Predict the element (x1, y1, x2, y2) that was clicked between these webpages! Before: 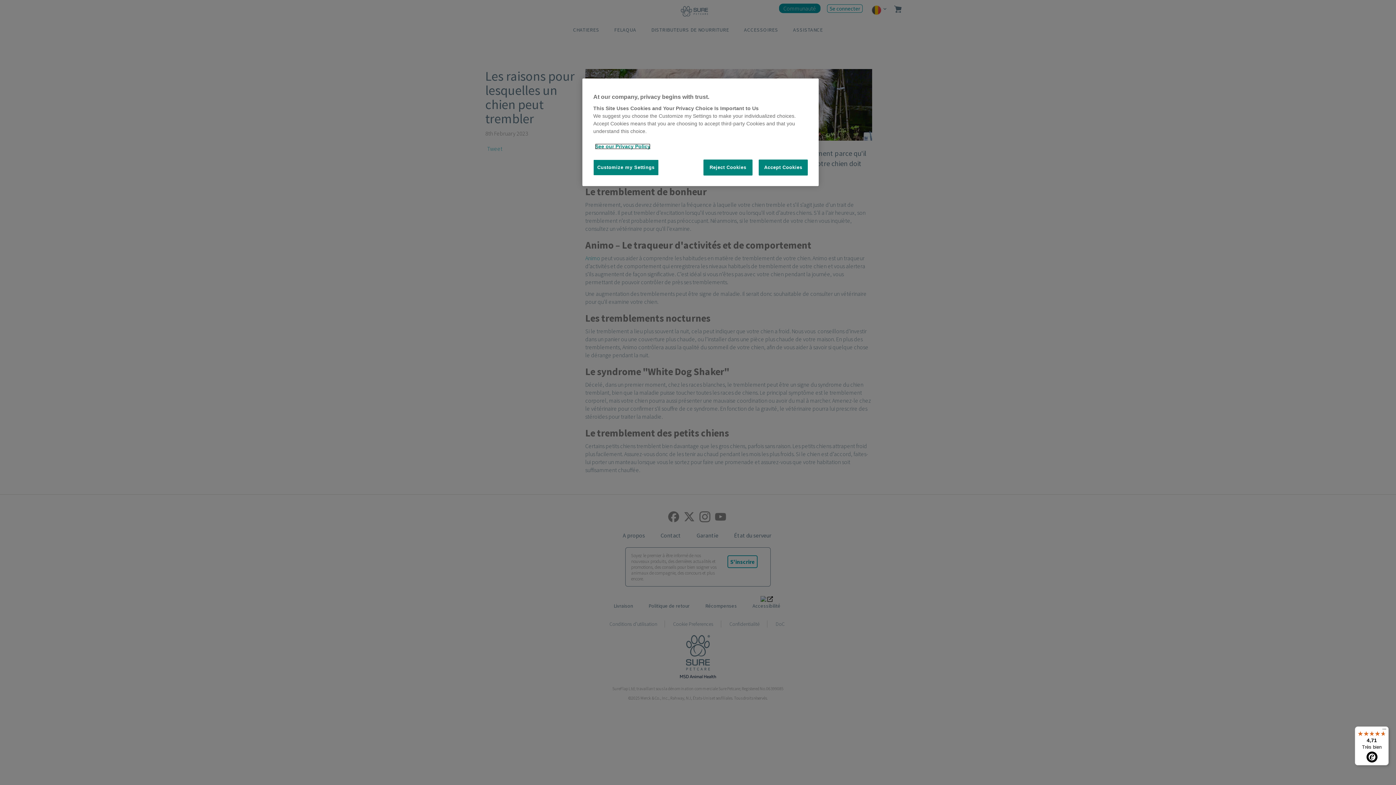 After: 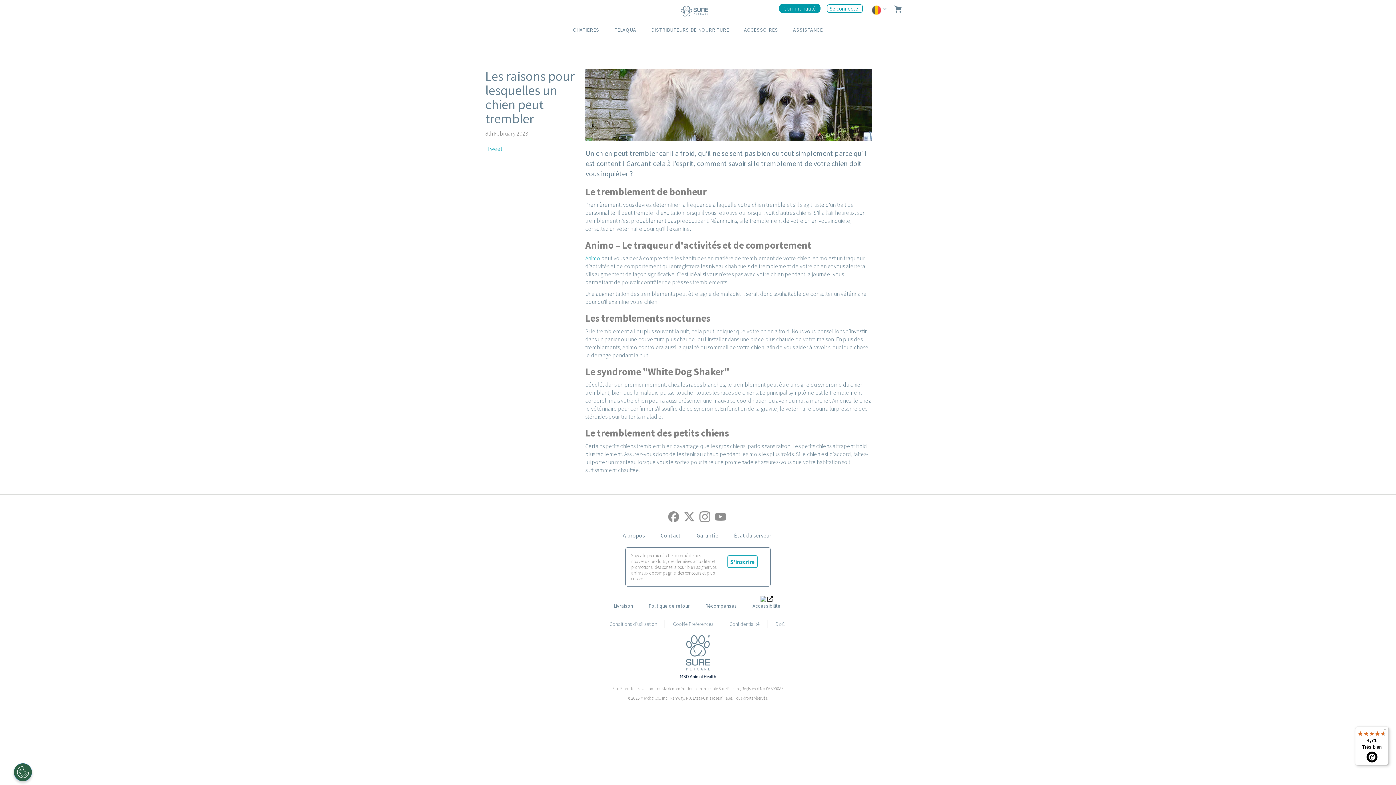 Action: bbox: (758, 159, 808, 175) label: Accept Cookies